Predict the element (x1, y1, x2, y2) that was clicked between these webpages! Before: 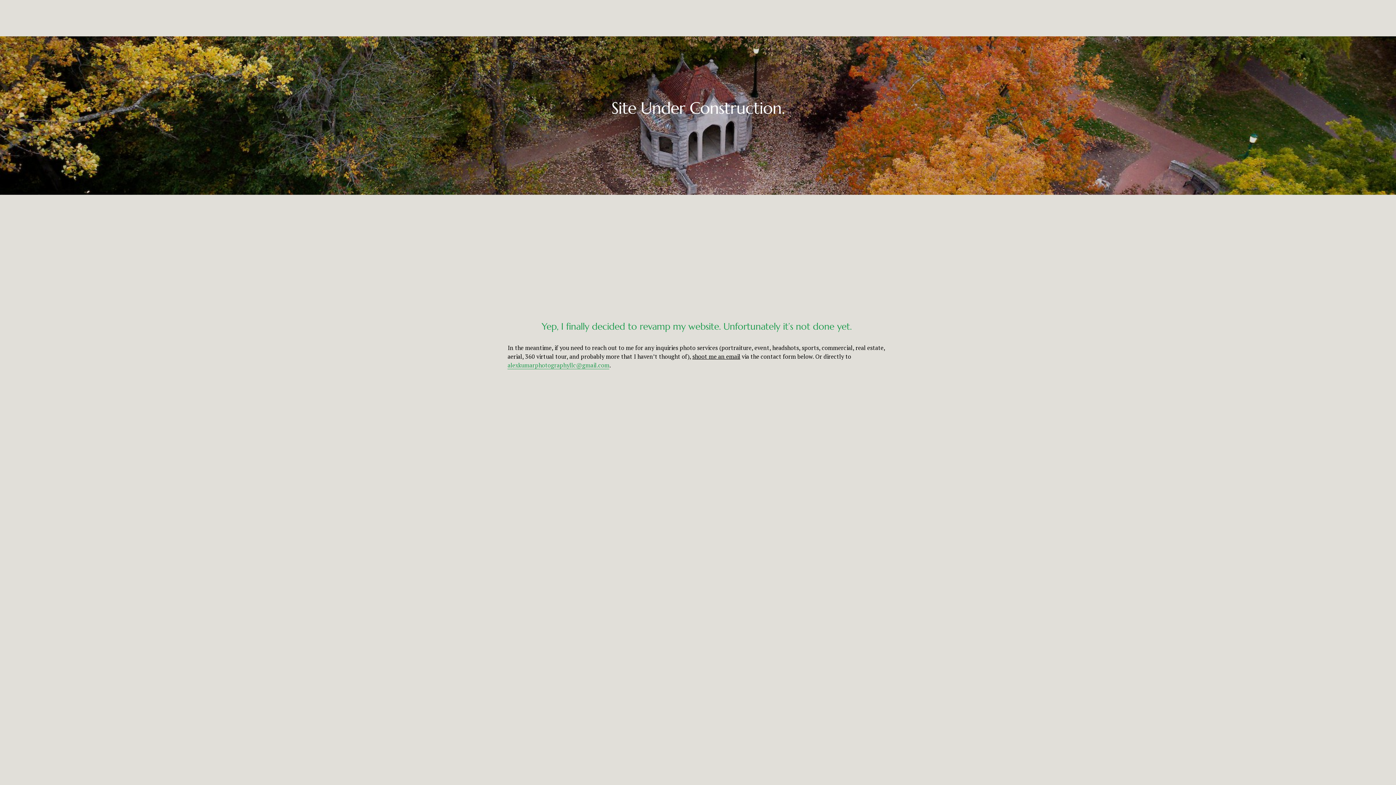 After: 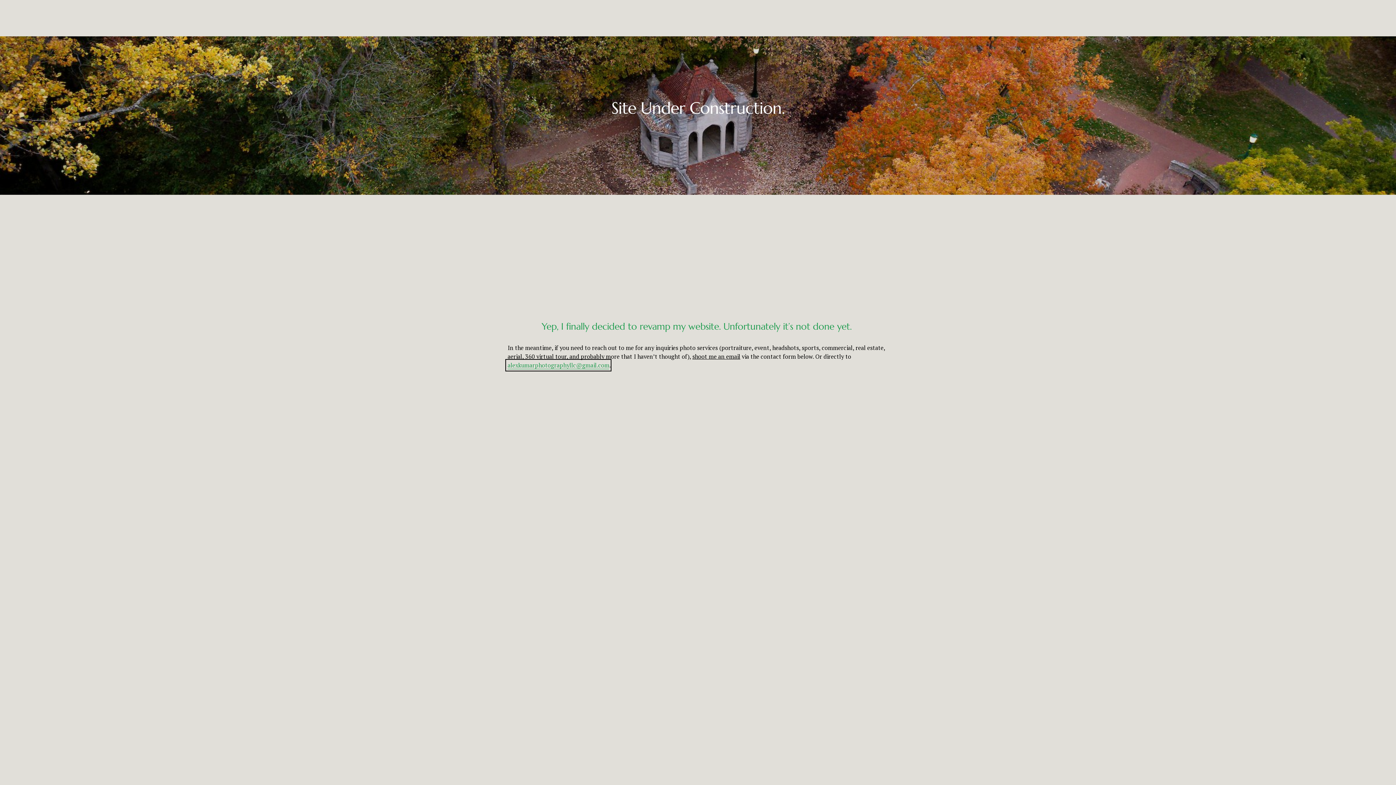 Action: bbox: (507, 361, 609, 369) label: alexkumarphotographyllc@gmail.com